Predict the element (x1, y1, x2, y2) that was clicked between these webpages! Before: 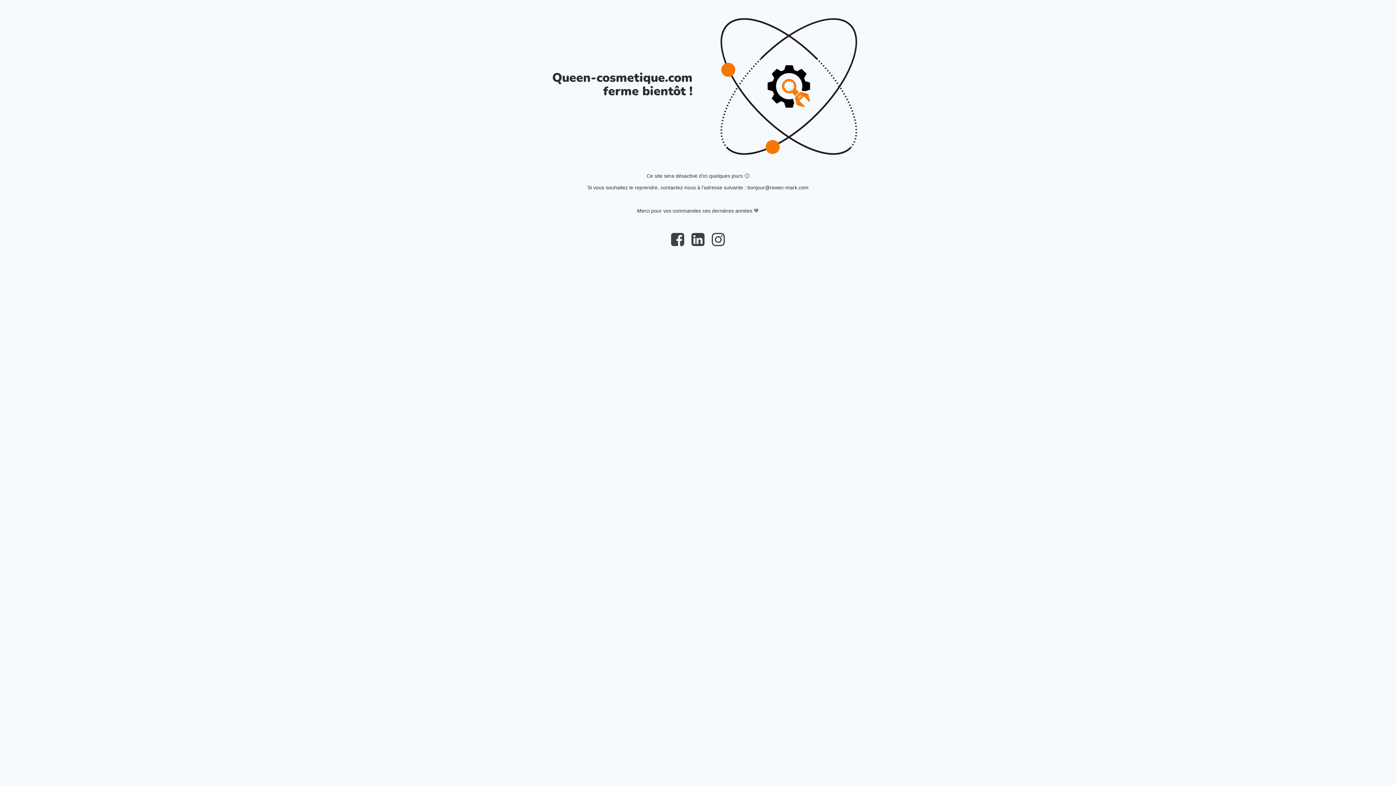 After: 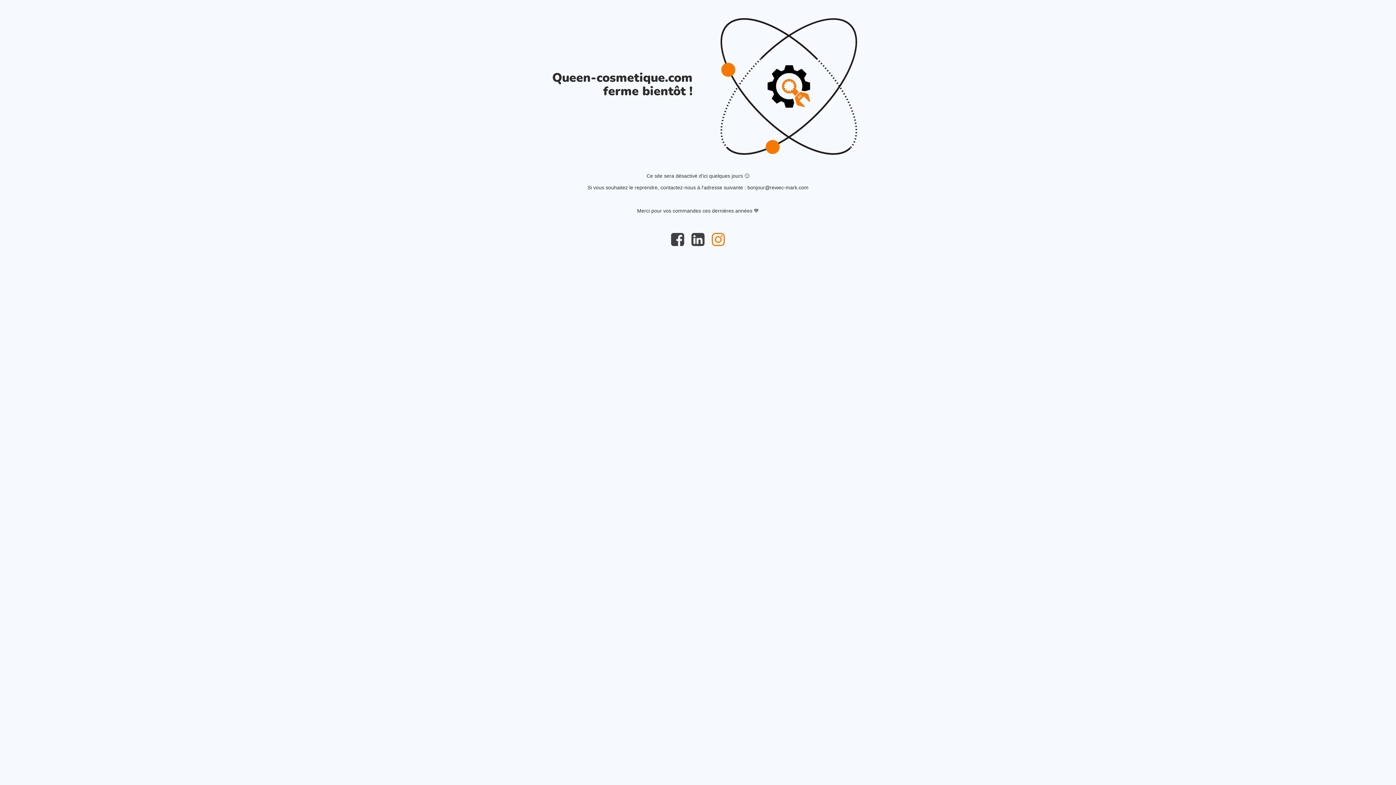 Action: bbox: (708, 240, 728, 246)